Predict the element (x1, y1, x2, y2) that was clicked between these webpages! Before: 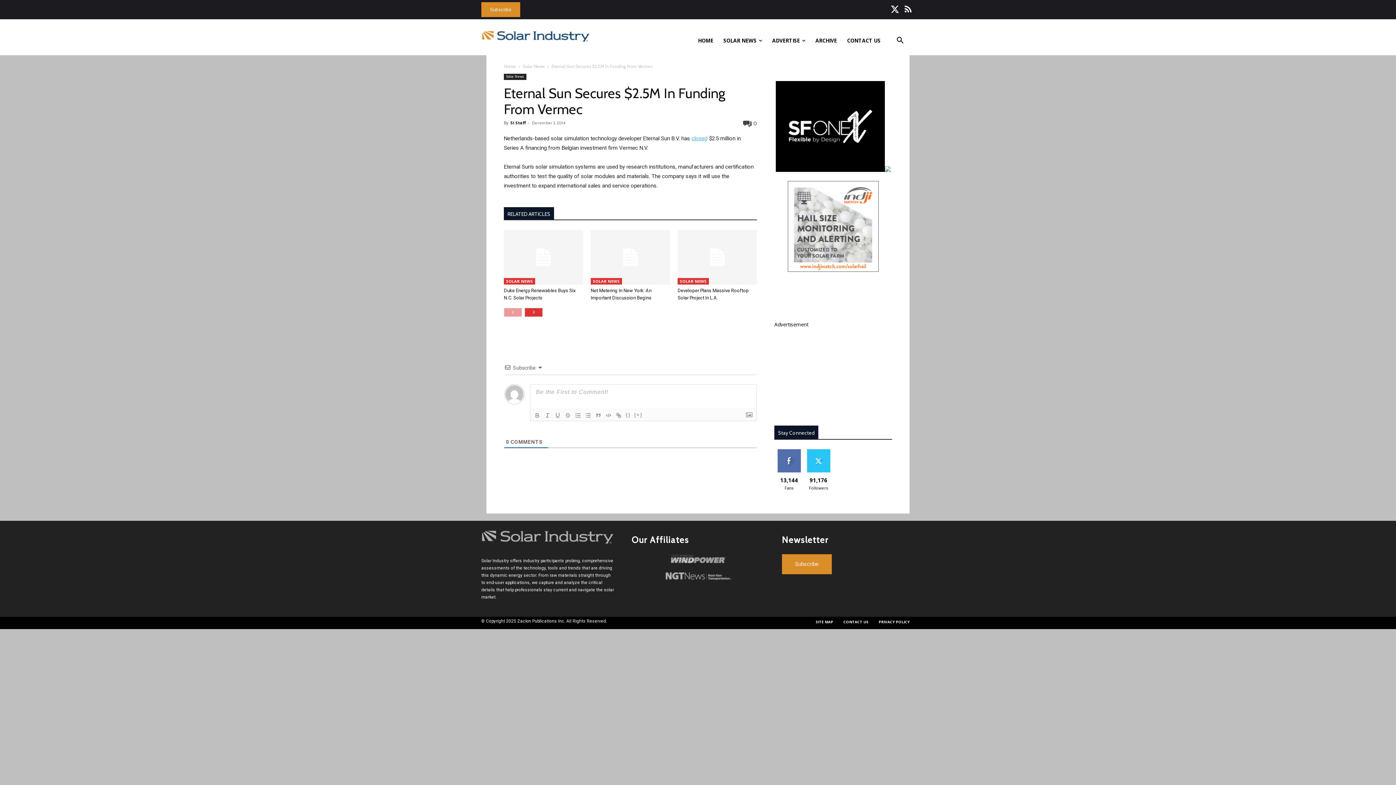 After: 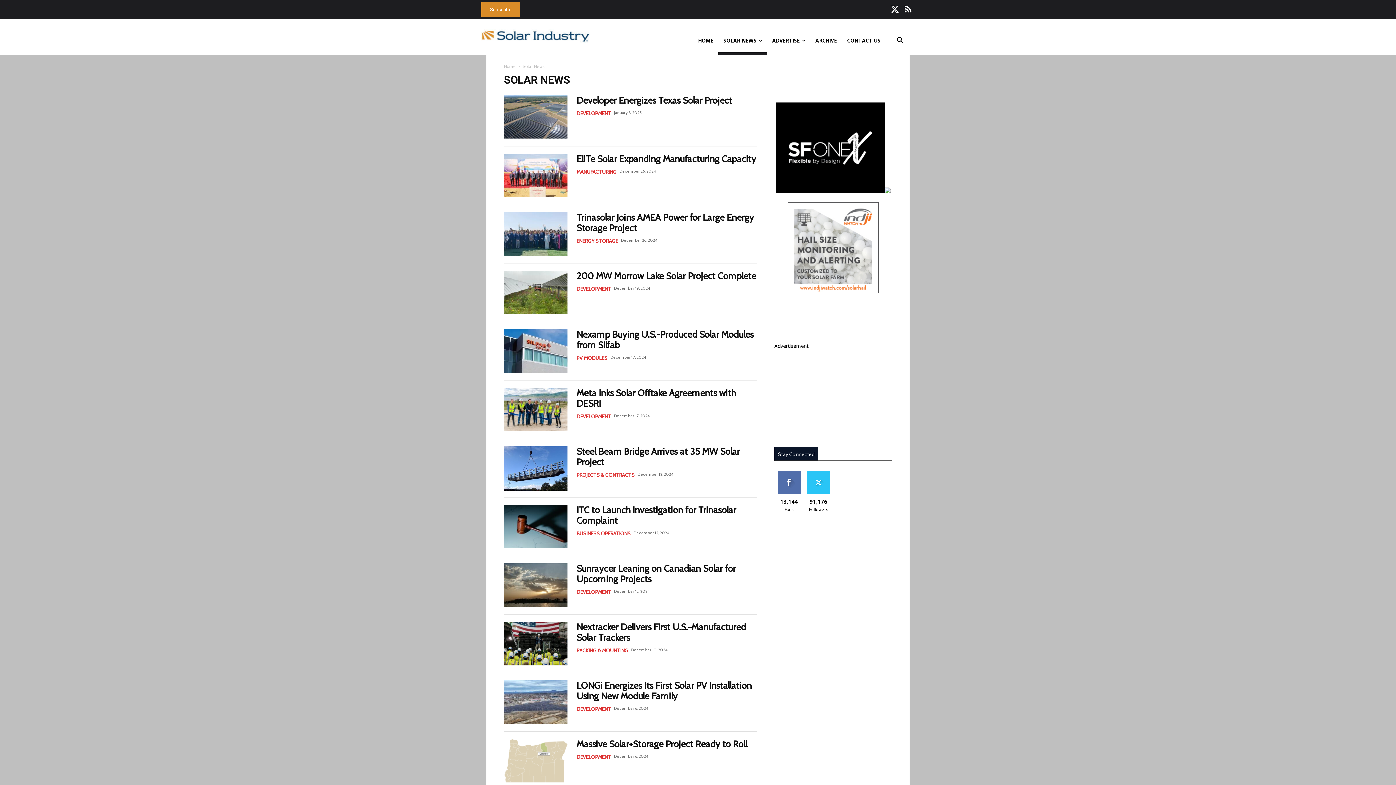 Action: bbox: (677, 278, 709, 284) label: SOLAR NEWS